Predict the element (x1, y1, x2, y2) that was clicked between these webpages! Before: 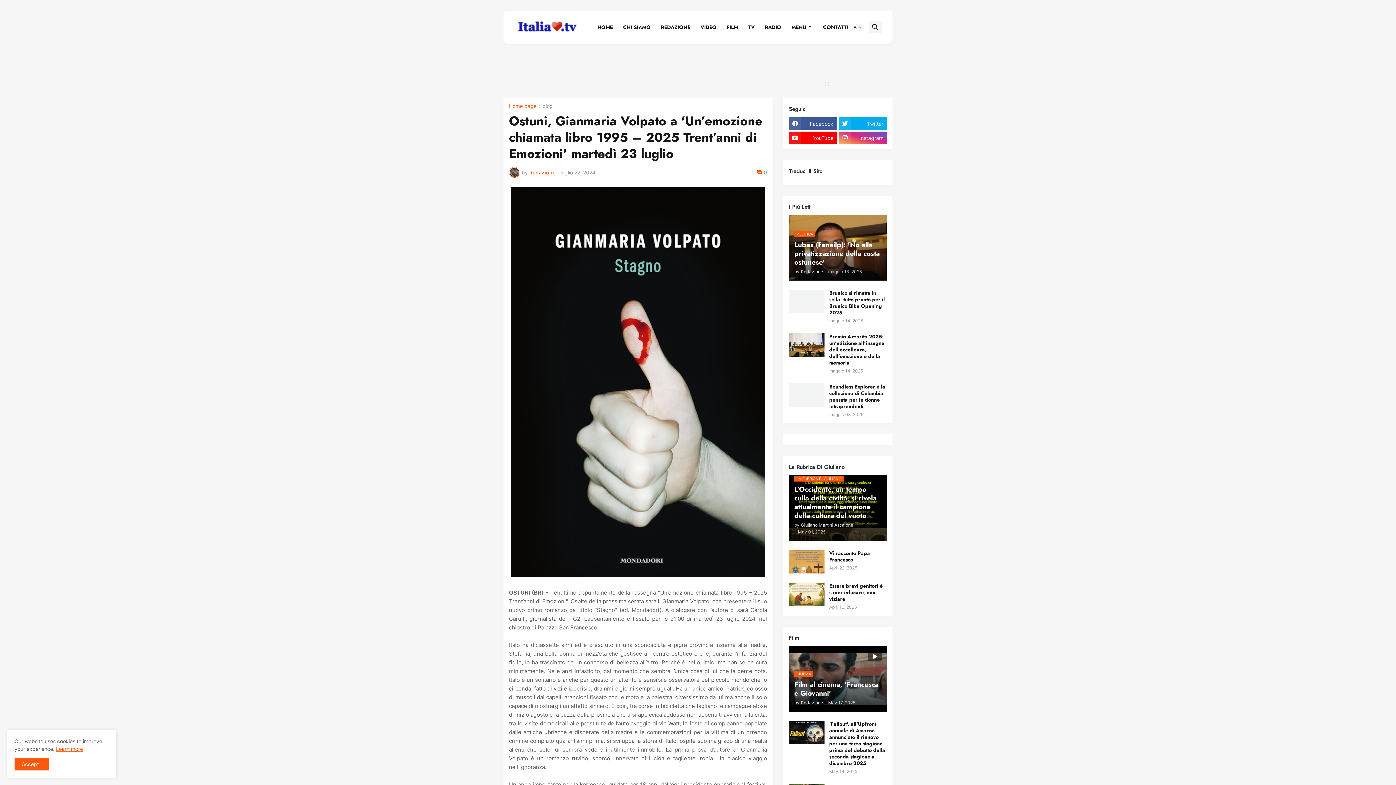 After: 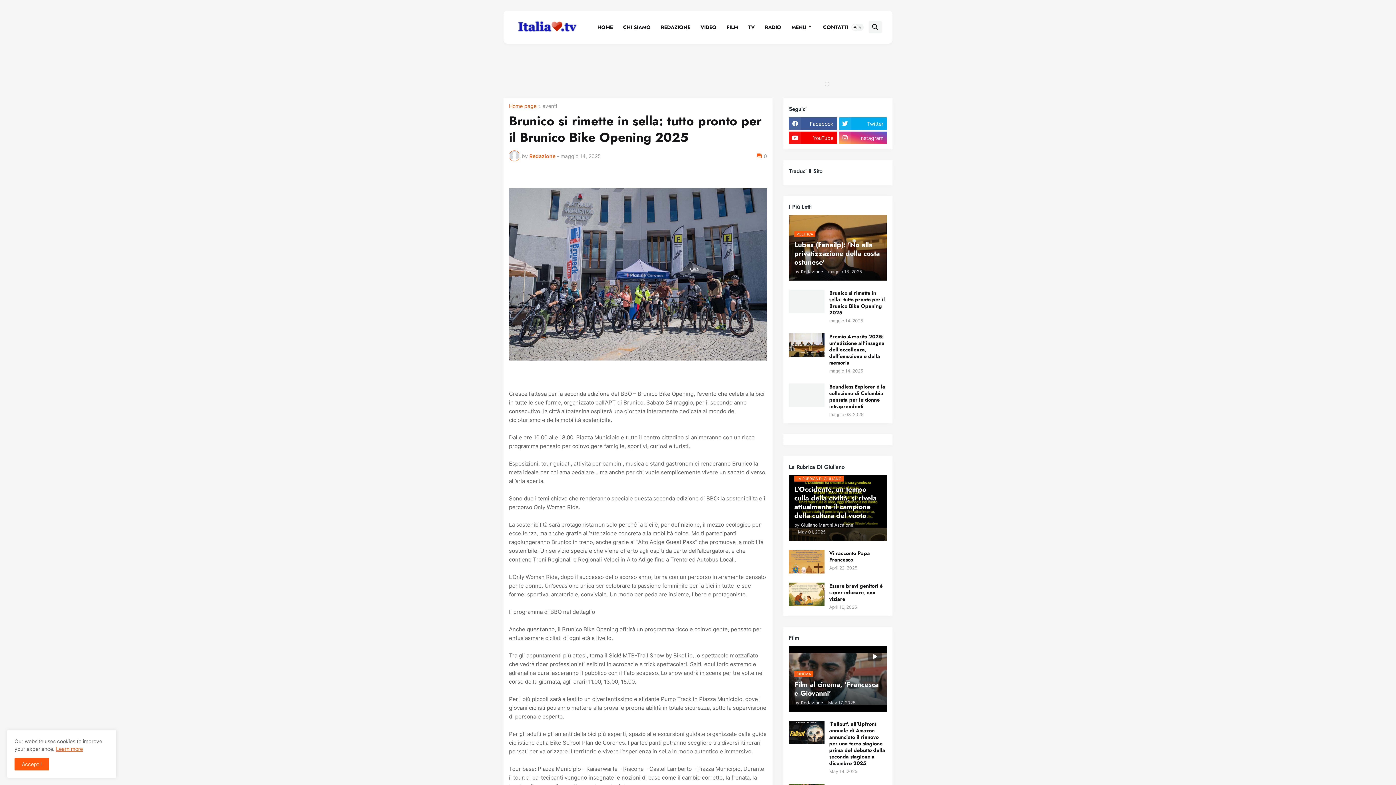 Action: bbox: (789, 289, 824, 313)